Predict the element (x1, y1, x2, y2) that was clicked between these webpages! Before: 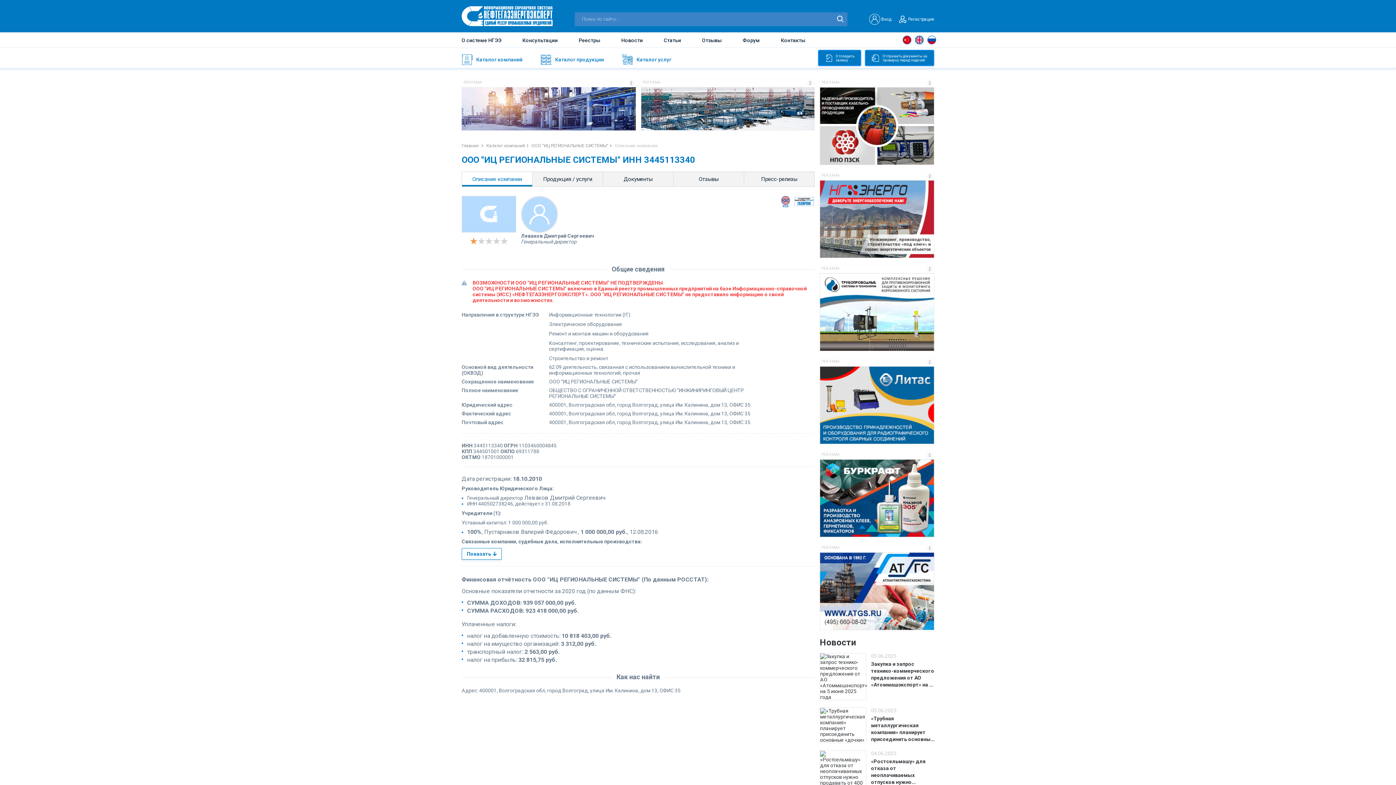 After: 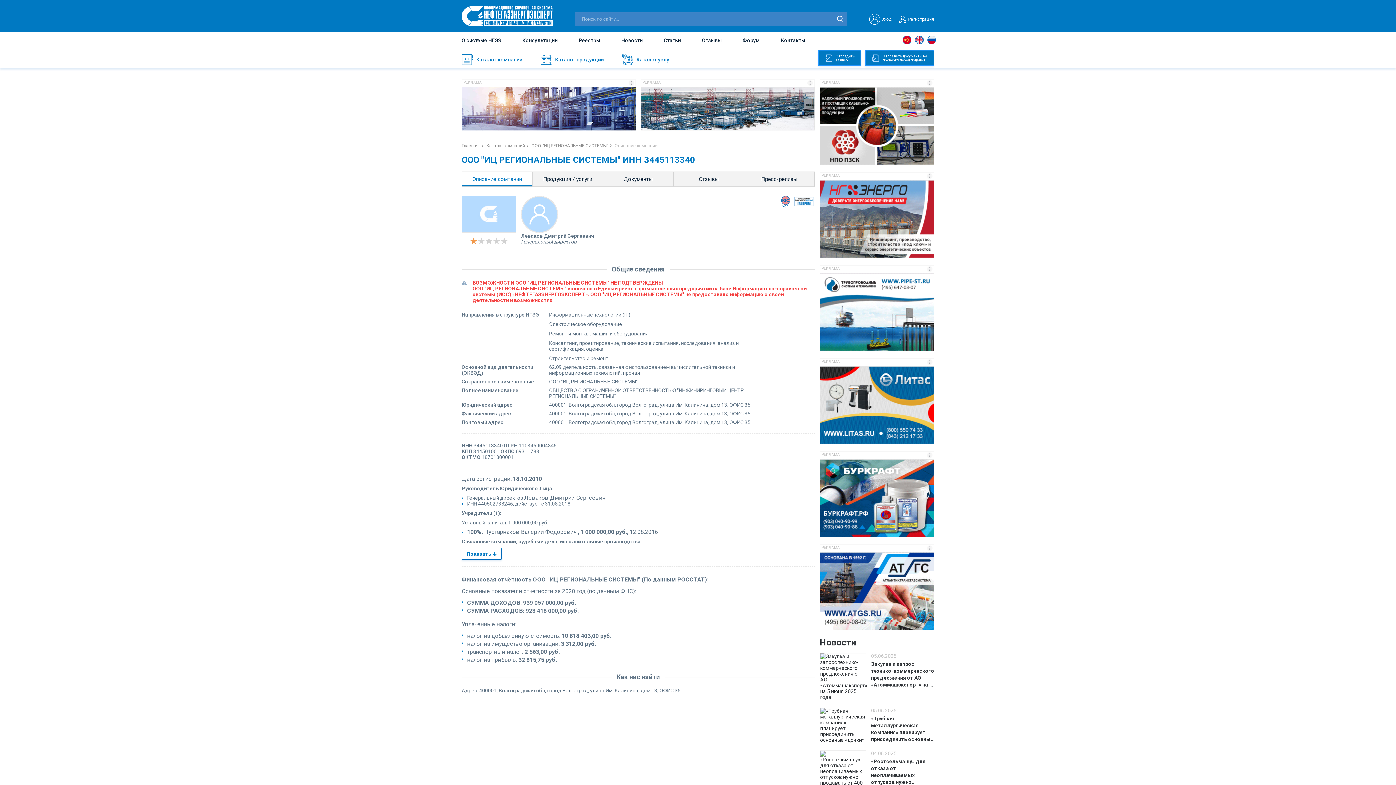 Action: bbox: (780, 195, 791, 207)